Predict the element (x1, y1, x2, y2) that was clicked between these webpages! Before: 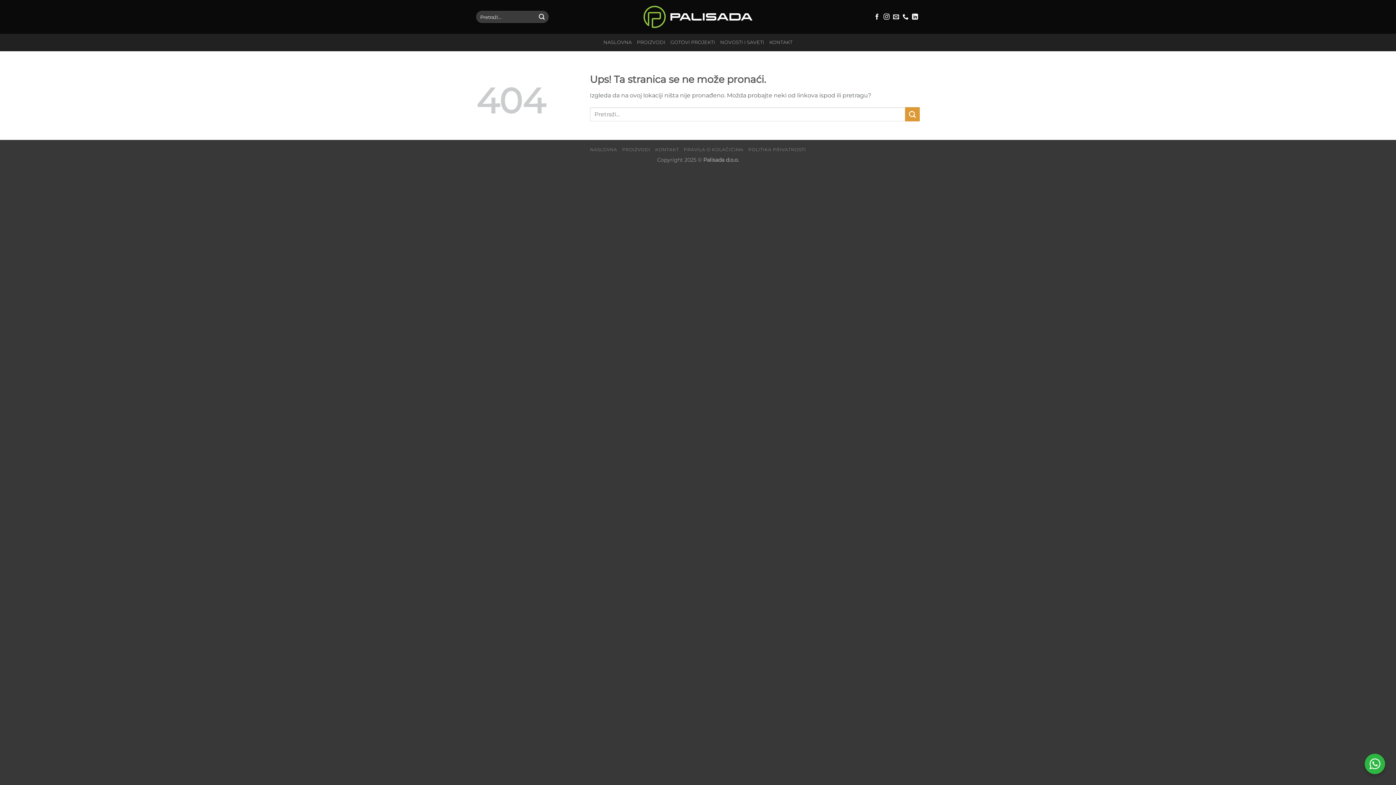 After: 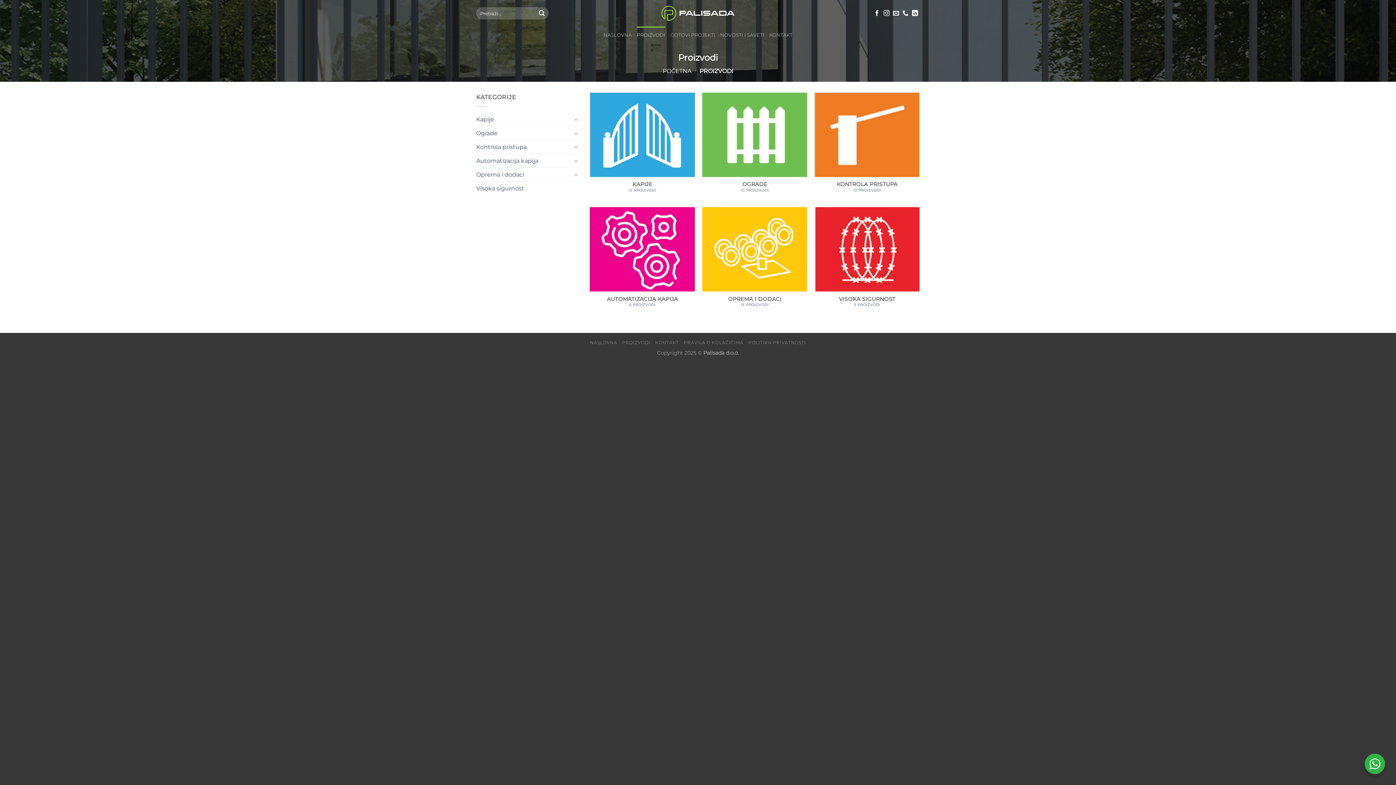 Action: bbox: (637, 33, 665, 51) label: PROIZVODI